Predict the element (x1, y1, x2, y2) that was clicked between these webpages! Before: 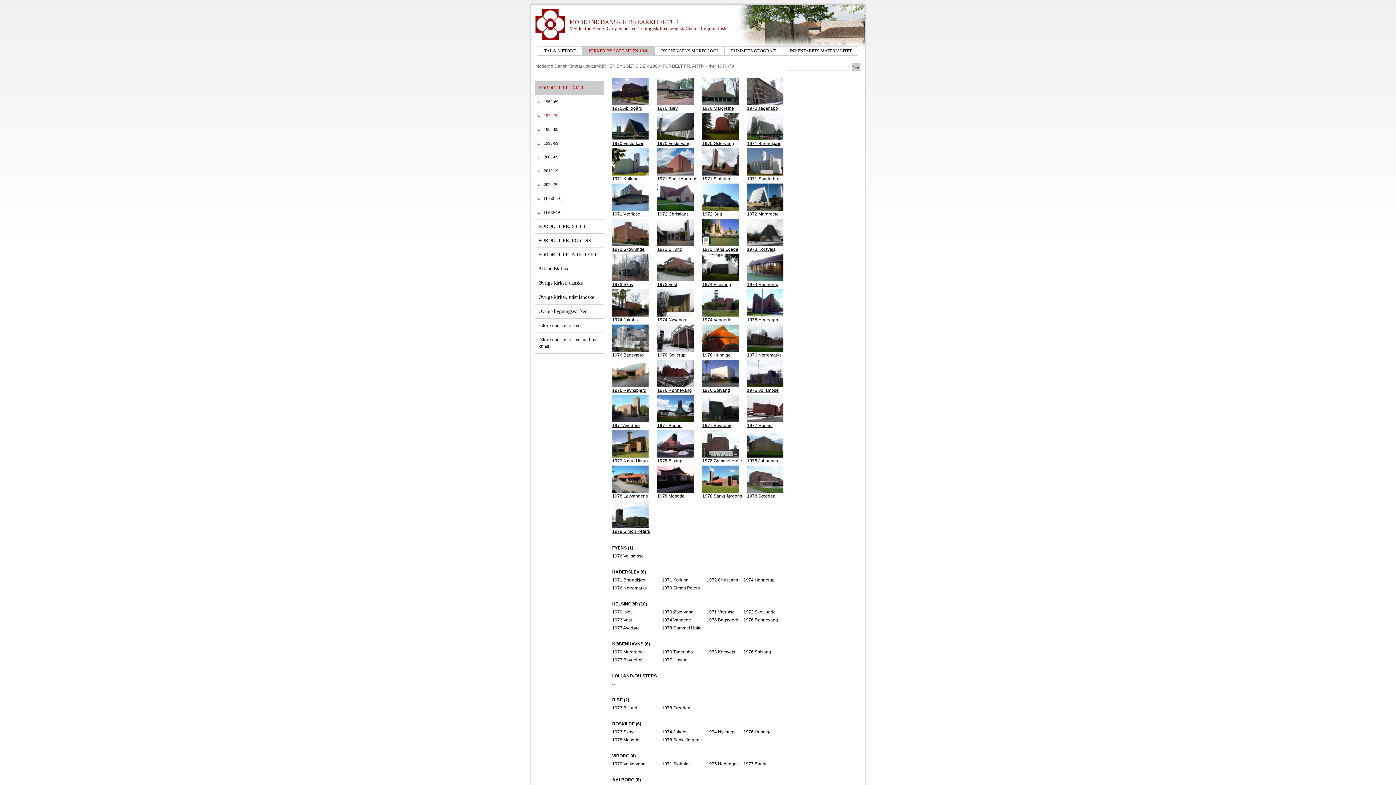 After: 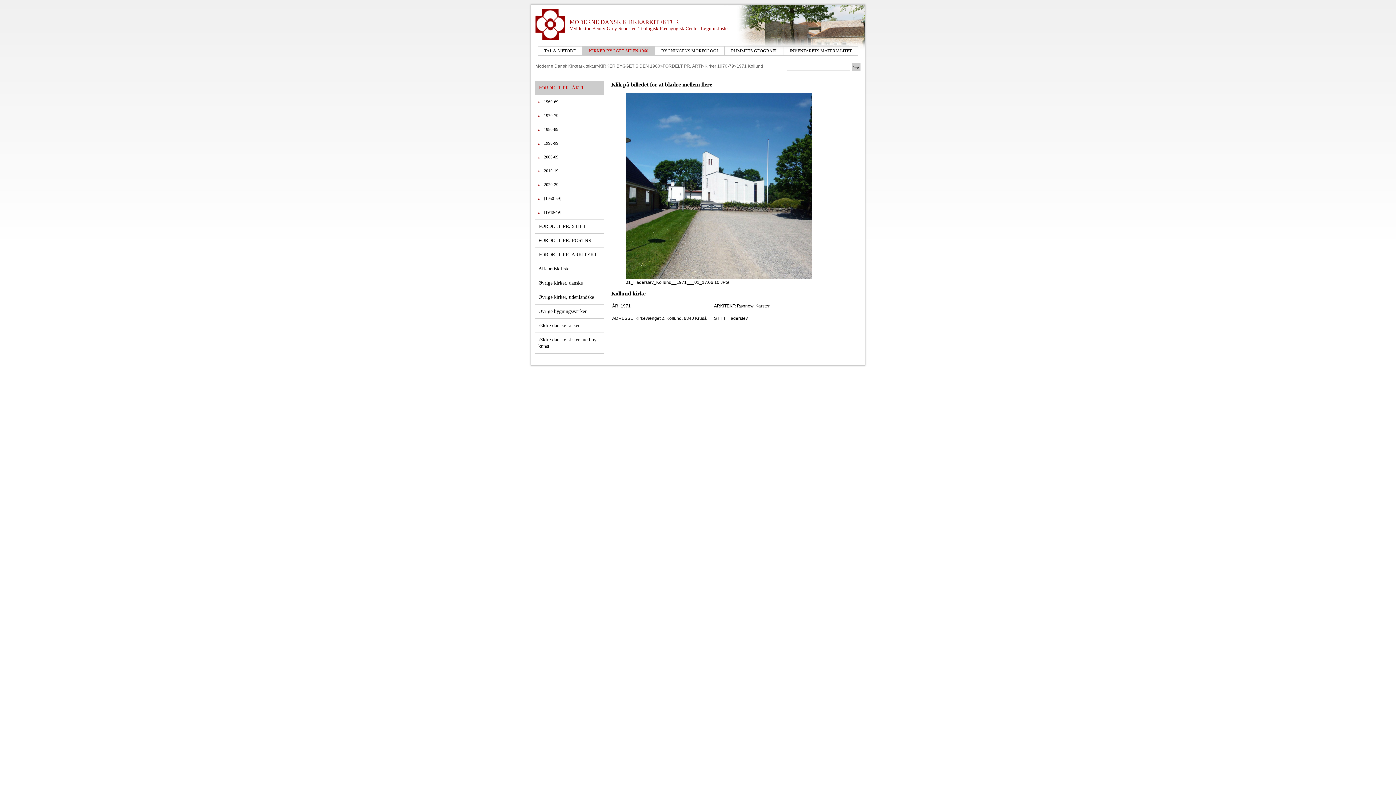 Action: label: 1971 Kollund bbox: (662, 577, 688, 582)